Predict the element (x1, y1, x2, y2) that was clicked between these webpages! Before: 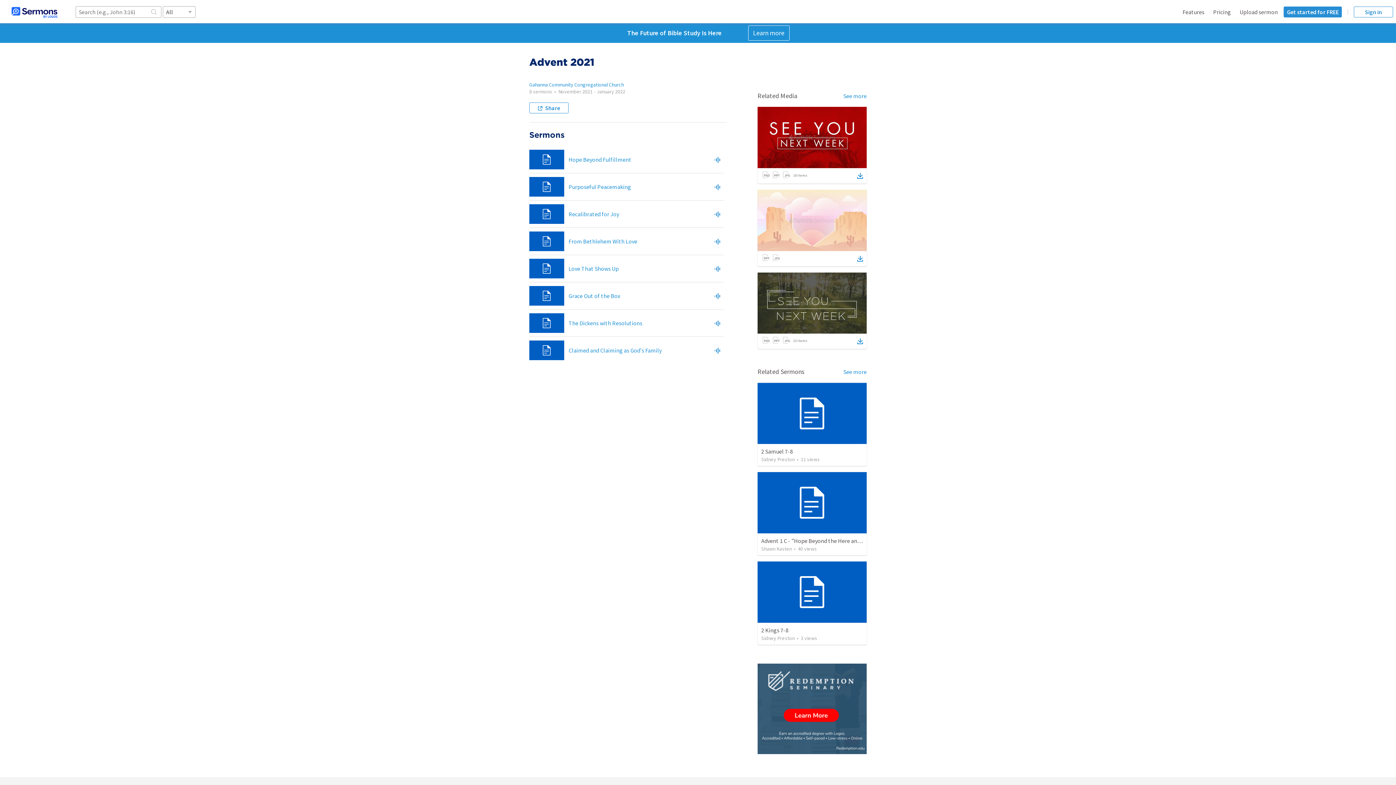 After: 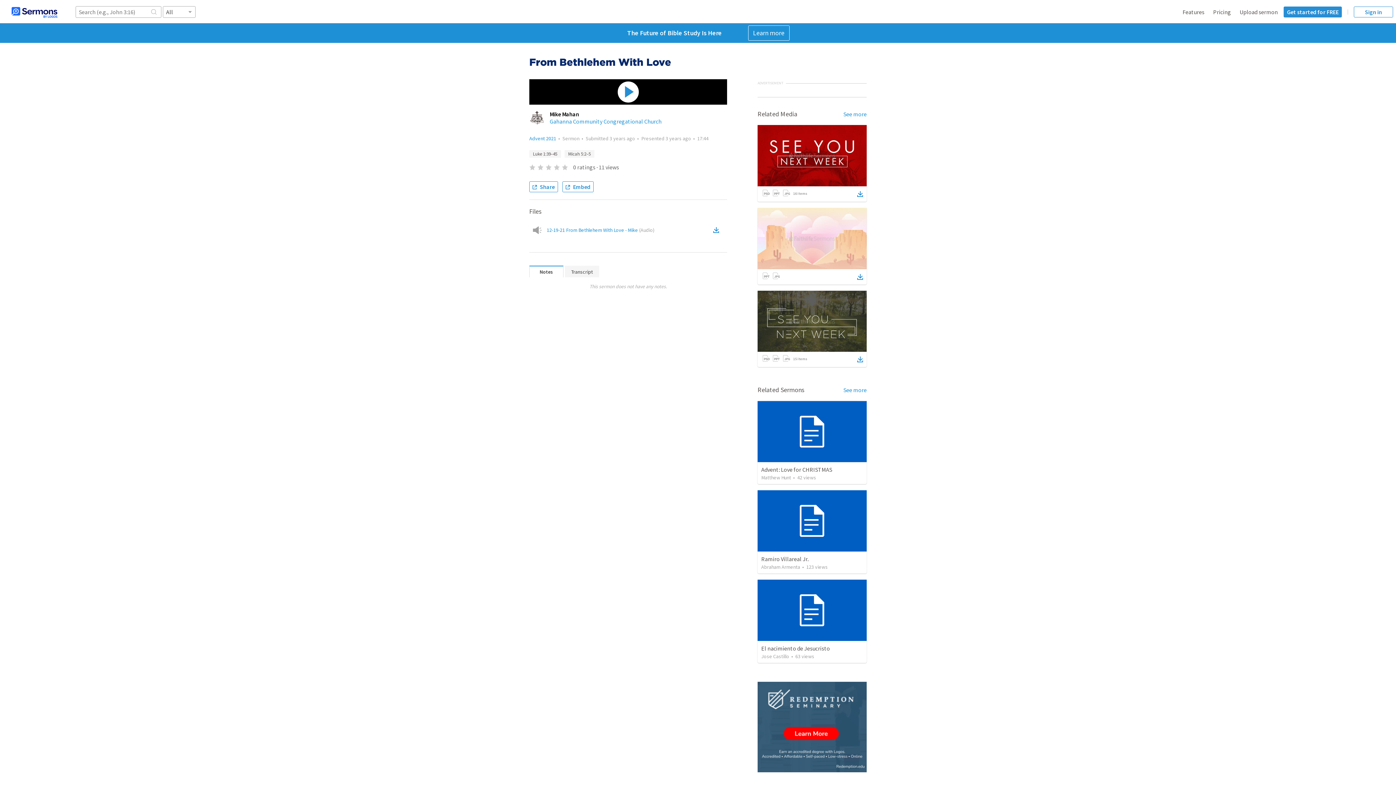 Action: bbox: (568, 237, 637, 245) label: From Bethlehem With Love